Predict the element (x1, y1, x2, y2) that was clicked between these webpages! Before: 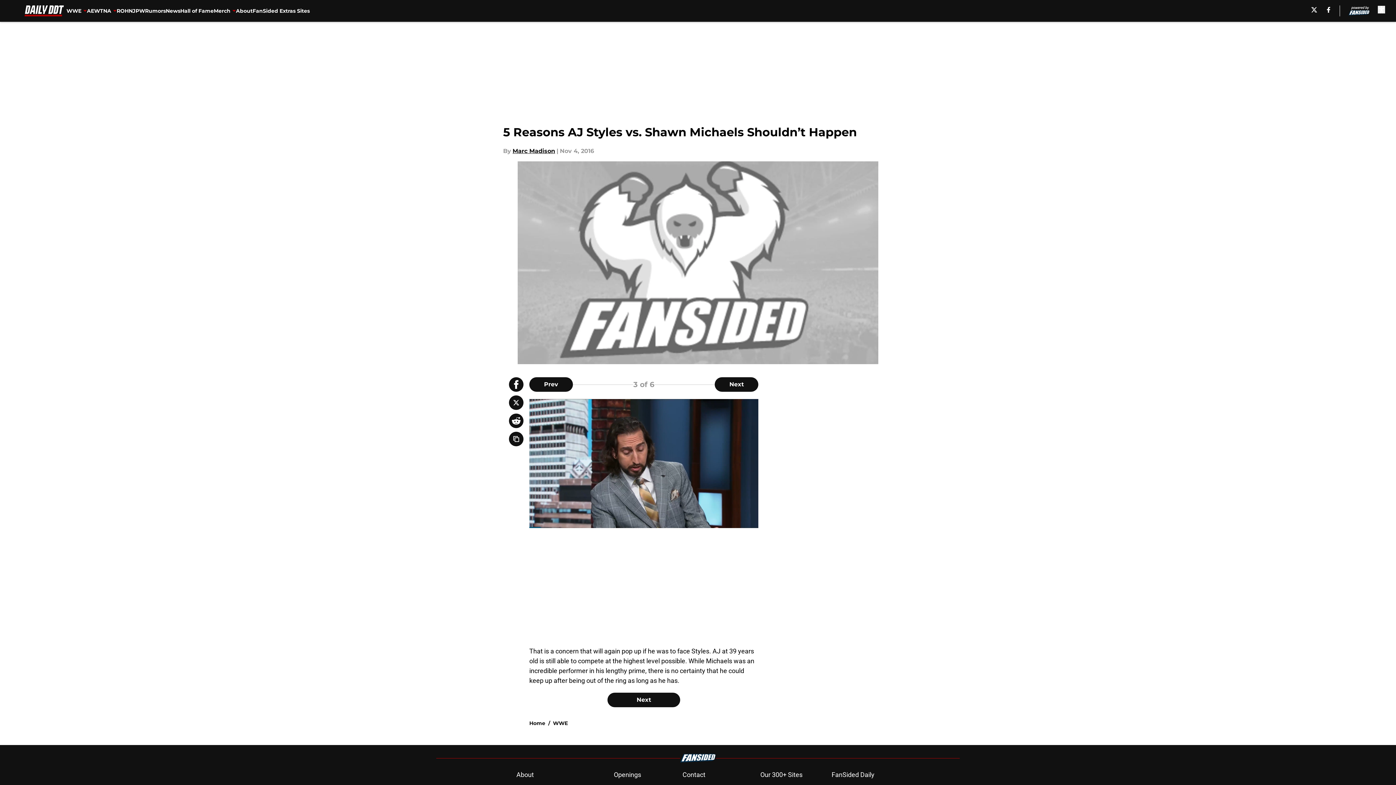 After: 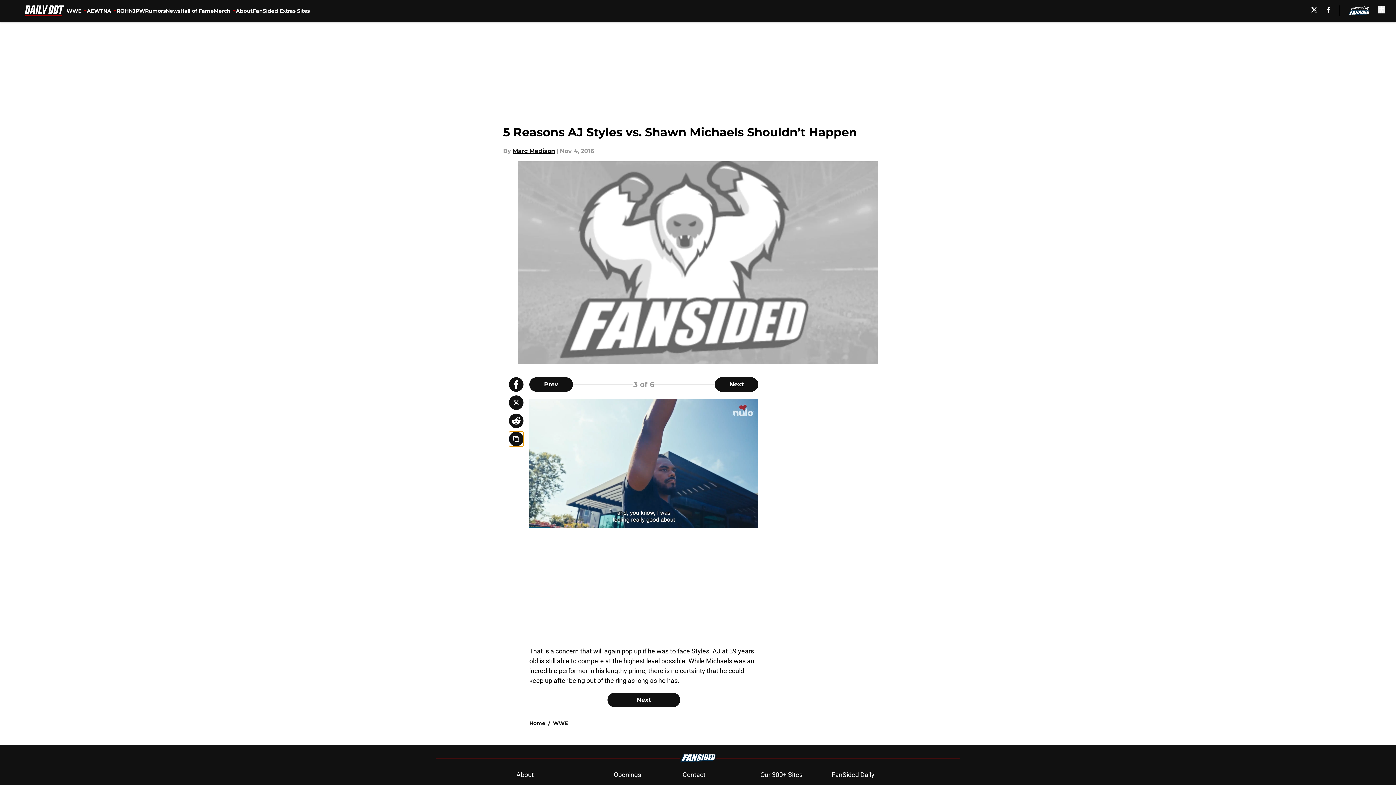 Action: bbox: (509, 432, 523, 446) label: copy